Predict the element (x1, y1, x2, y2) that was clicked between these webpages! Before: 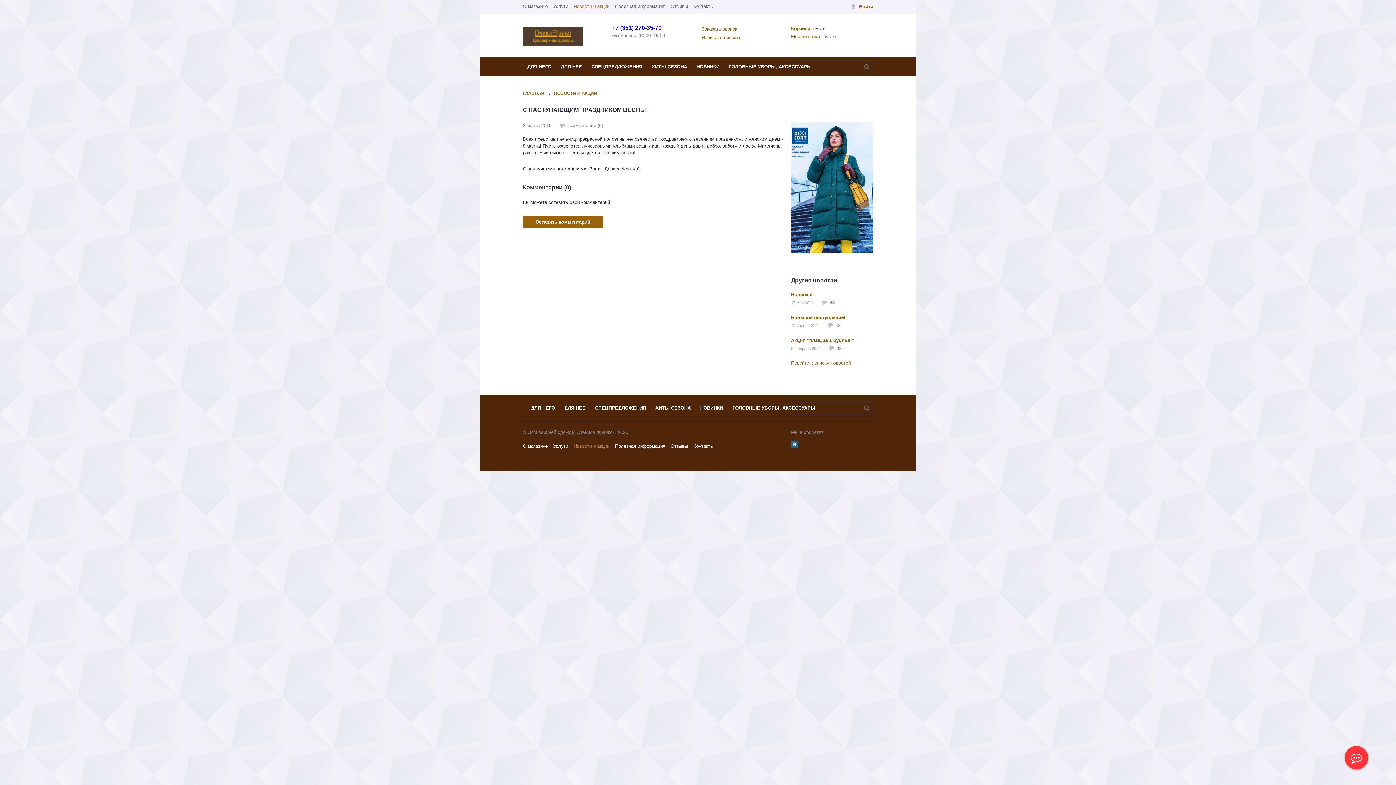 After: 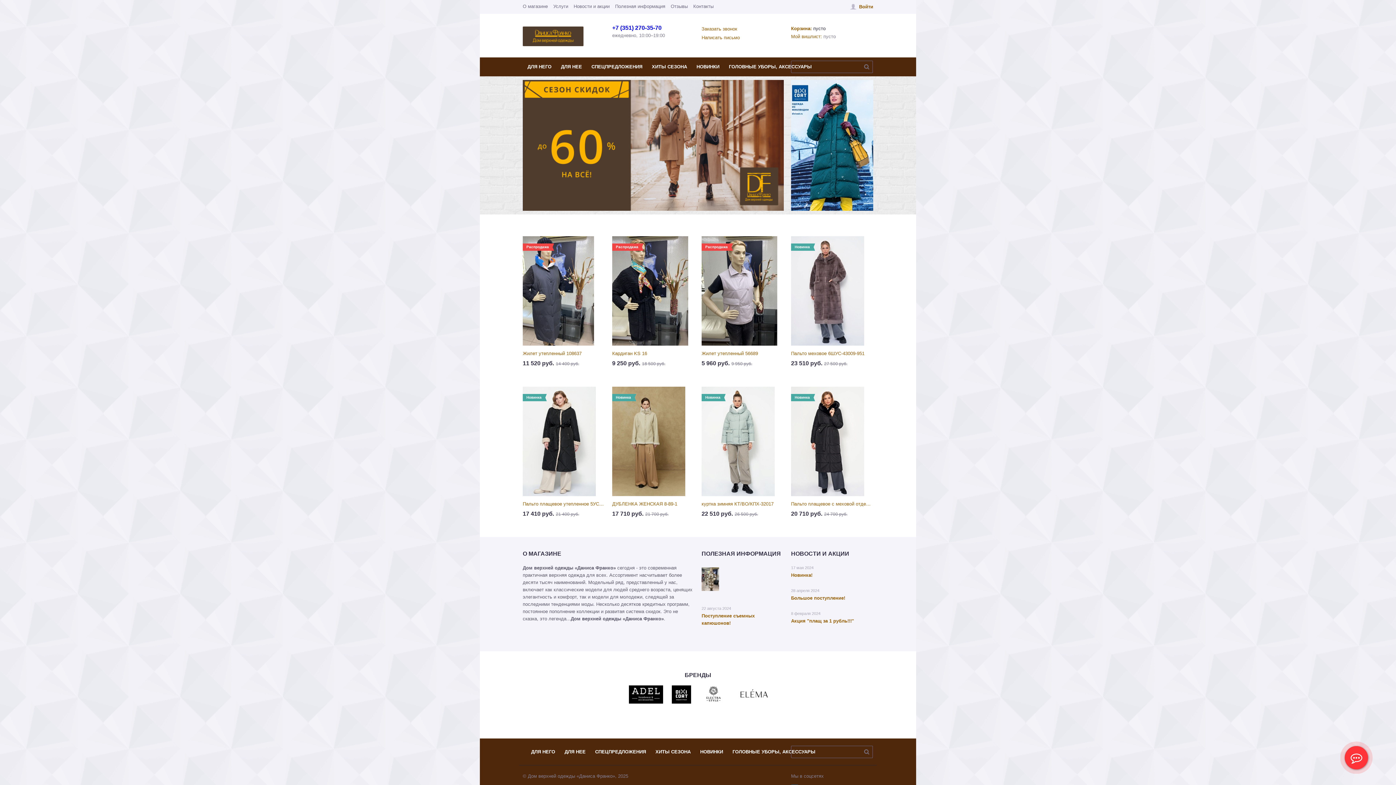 Action: bbox: (522, 90, 544, 96) label: ГЛАВНАЯ